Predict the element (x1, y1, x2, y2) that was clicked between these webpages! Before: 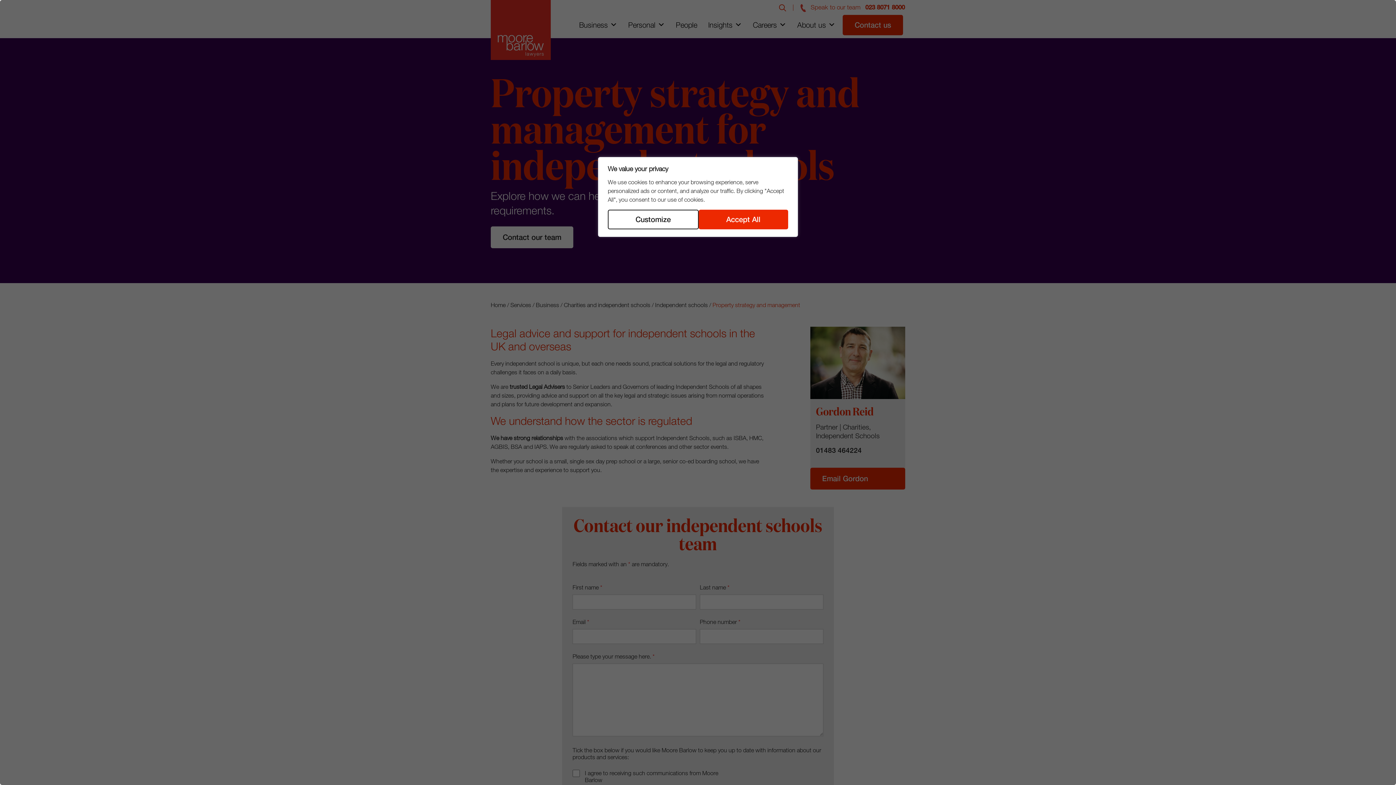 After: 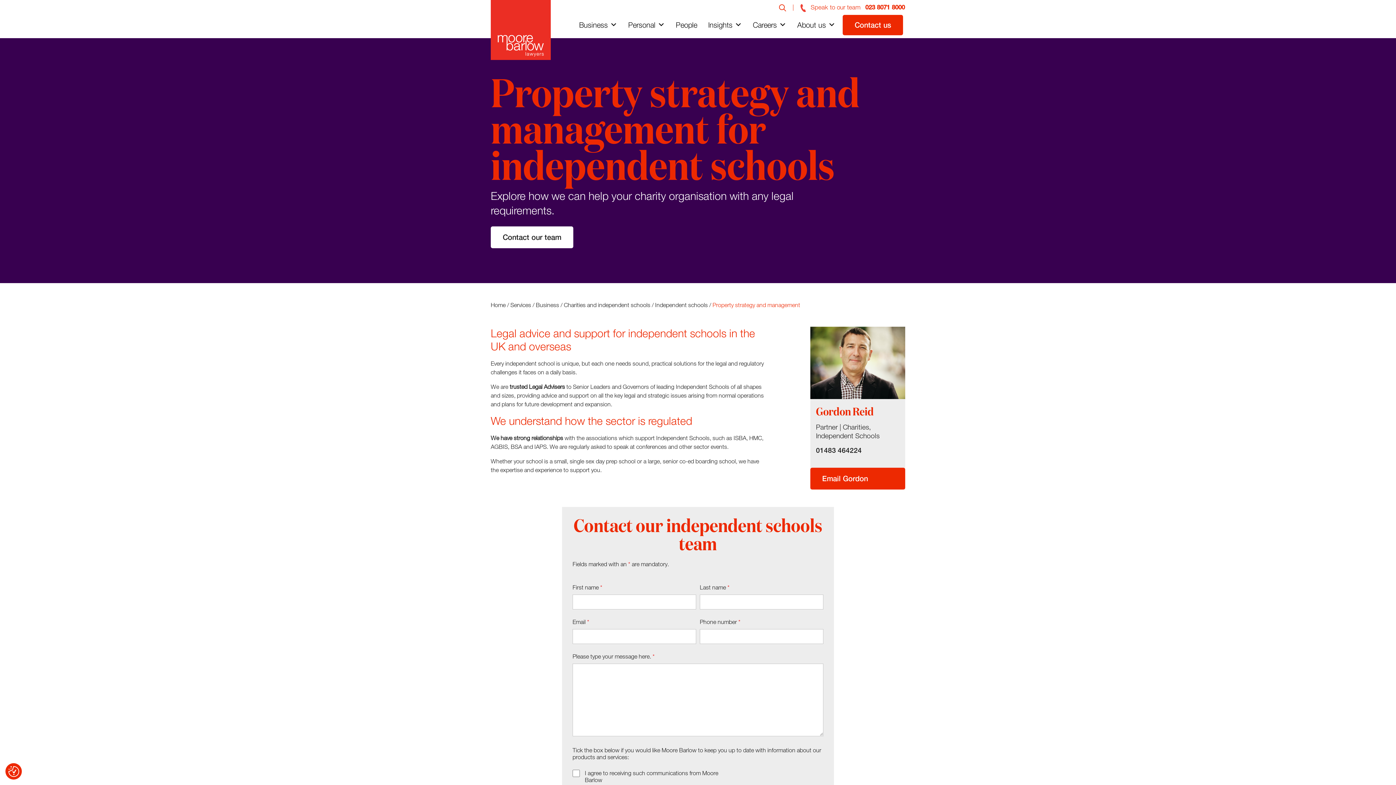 Action: bbox: (698, 209, 788, 229) label: Accept All